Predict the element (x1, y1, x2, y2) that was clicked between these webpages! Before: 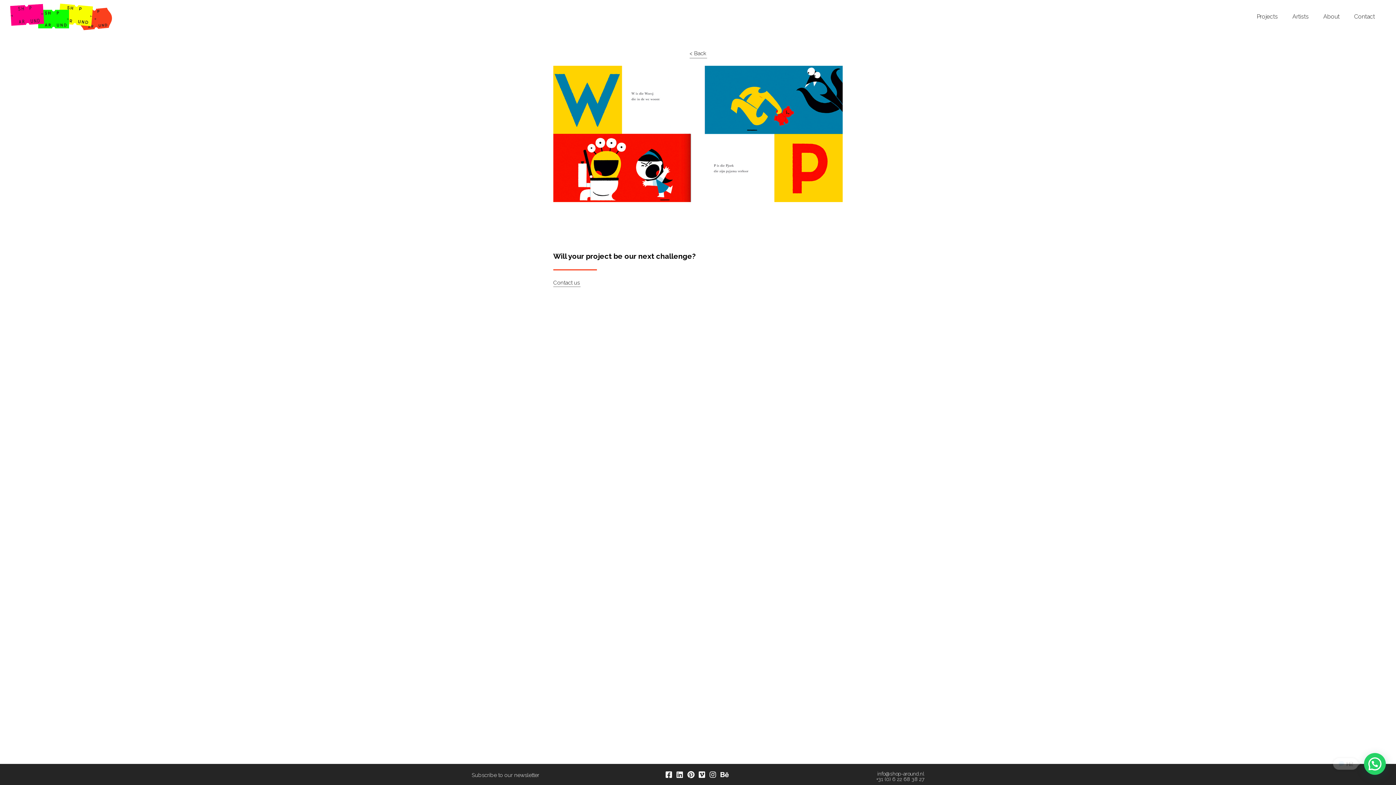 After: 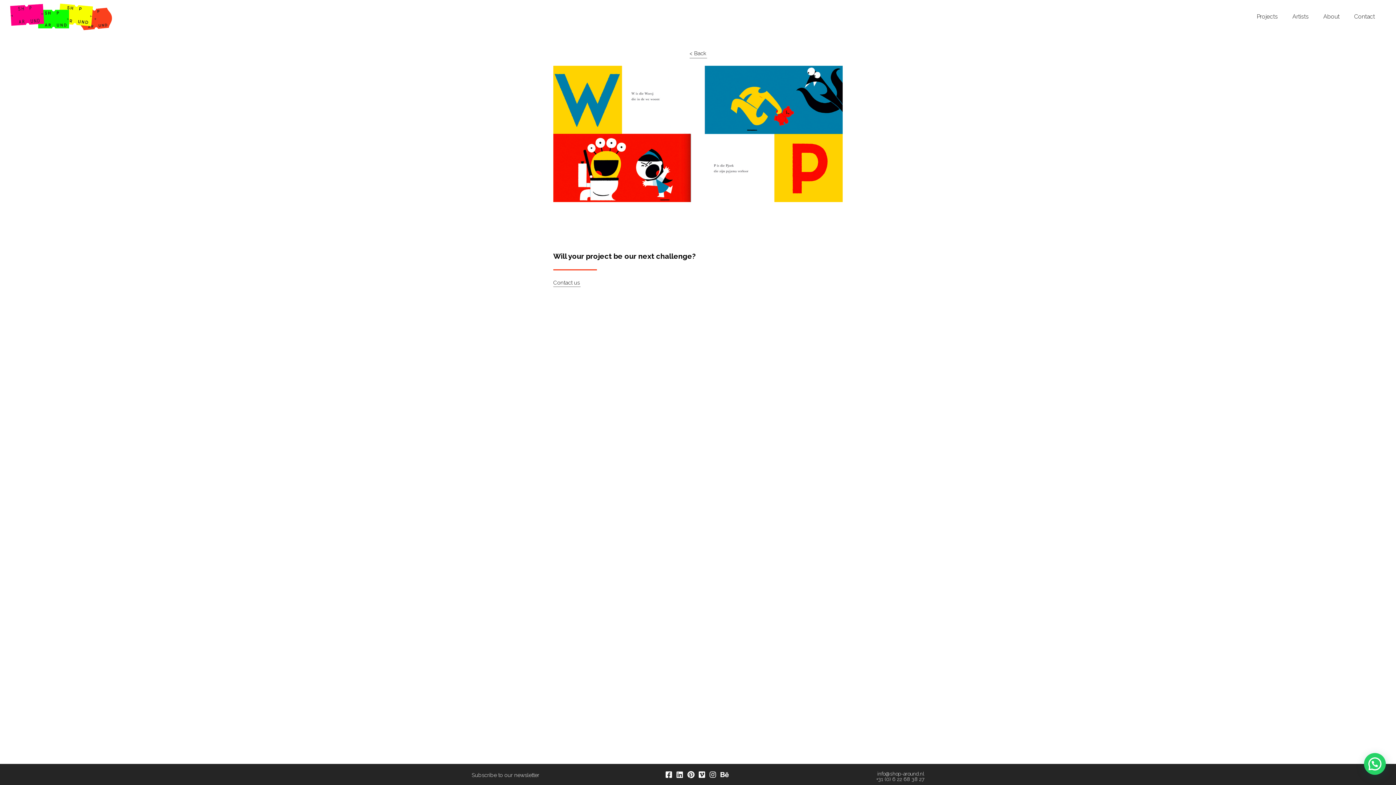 Action: bbox: (676, 772, 684, 778)